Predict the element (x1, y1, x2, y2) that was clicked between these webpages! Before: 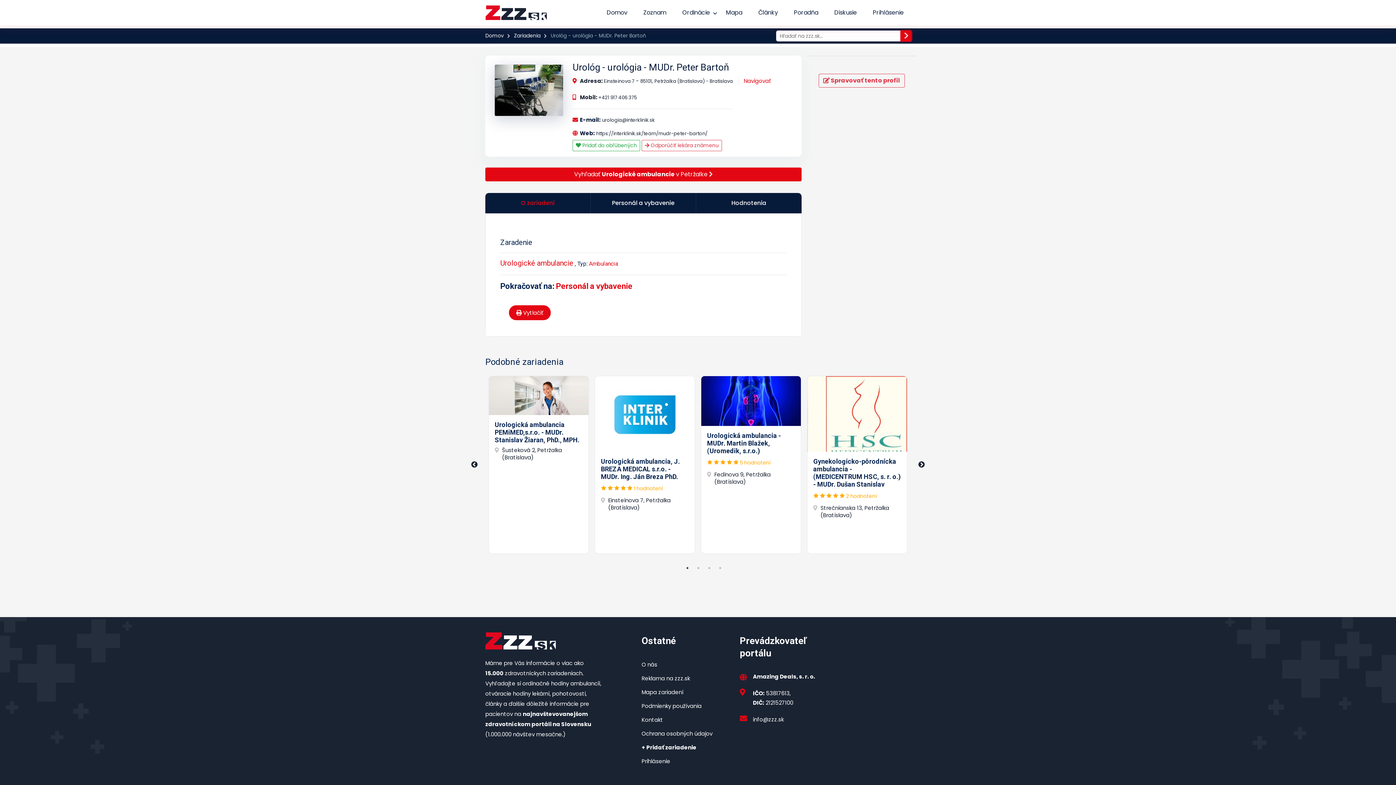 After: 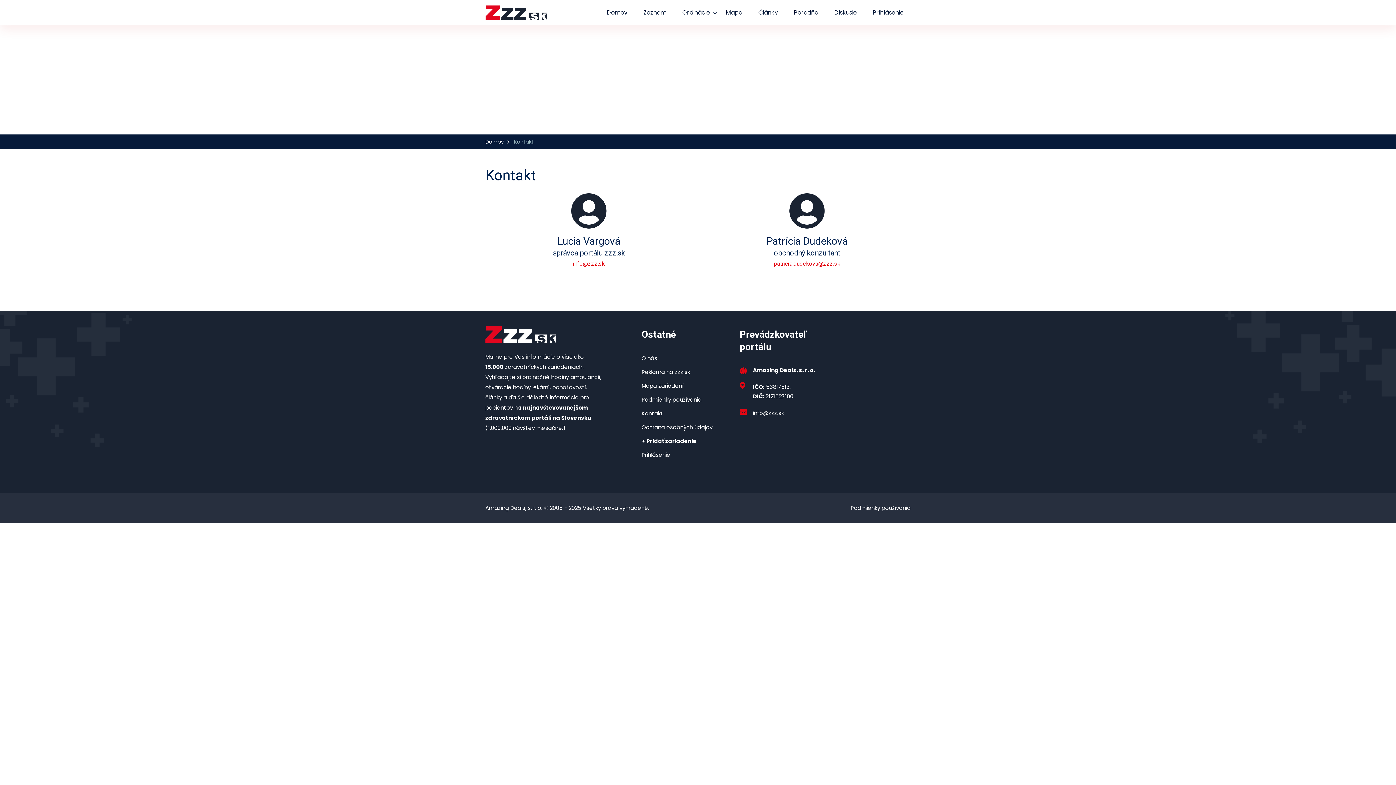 Action: label: Kontakt bbox: (641, 716, 663, 724)